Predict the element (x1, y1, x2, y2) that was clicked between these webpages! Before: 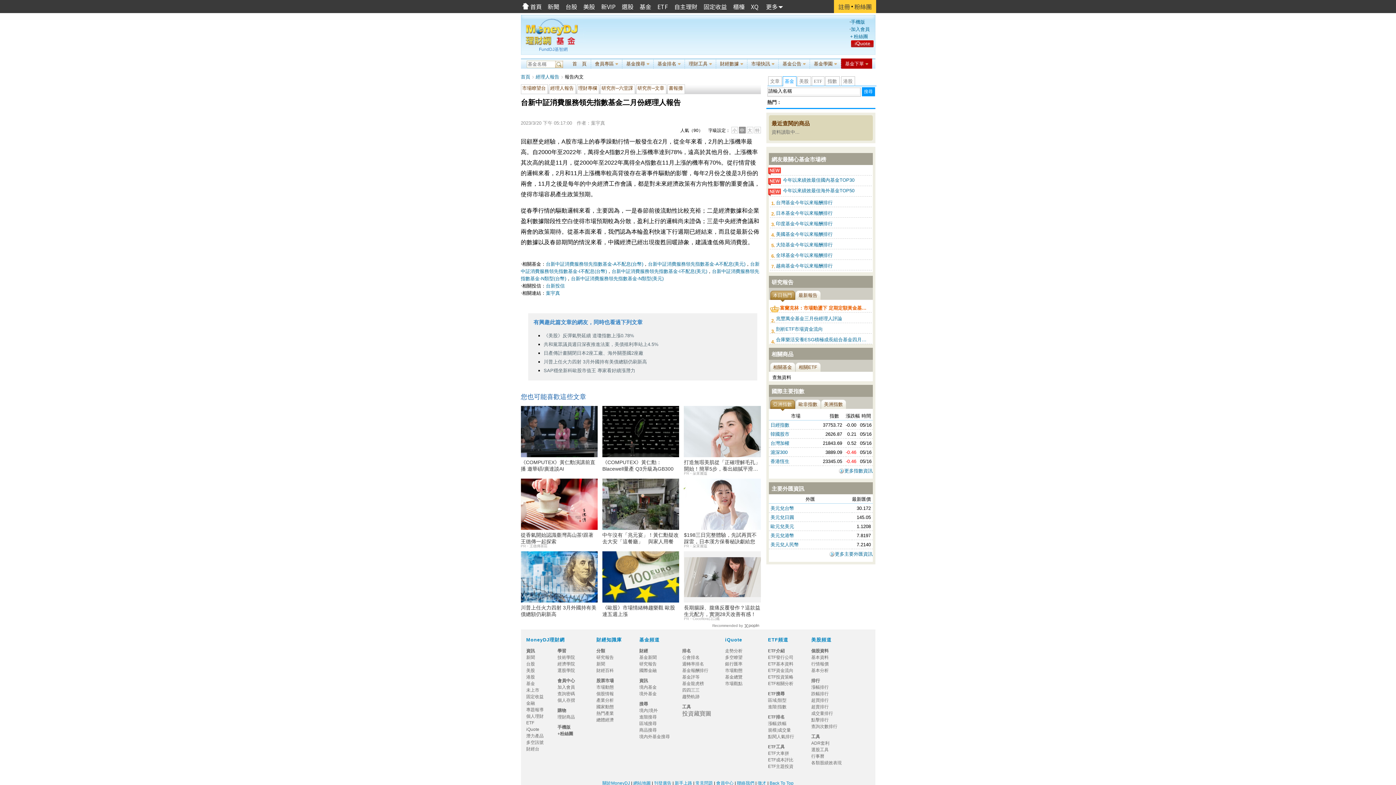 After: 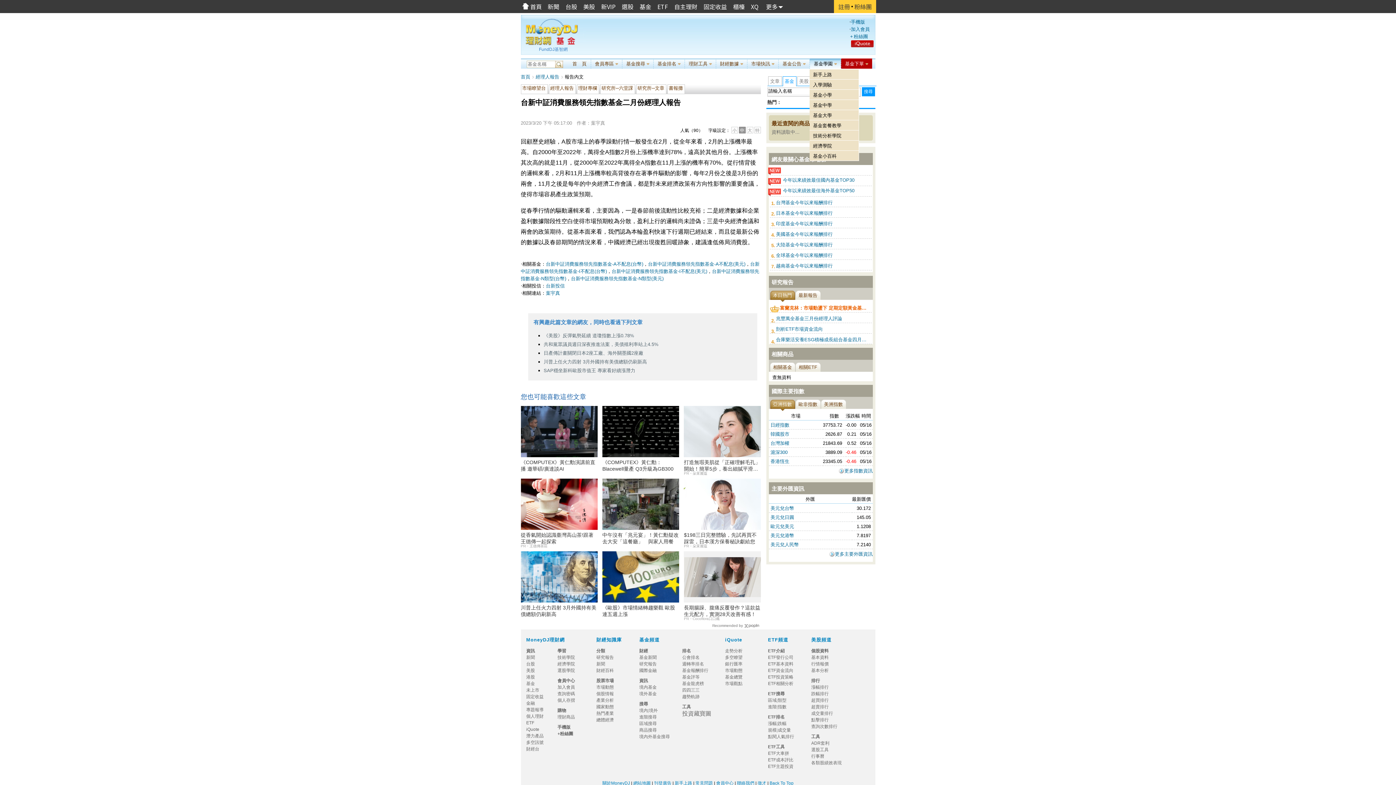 Action: bbox: (814, 61, 832, 66) label: 基金學園